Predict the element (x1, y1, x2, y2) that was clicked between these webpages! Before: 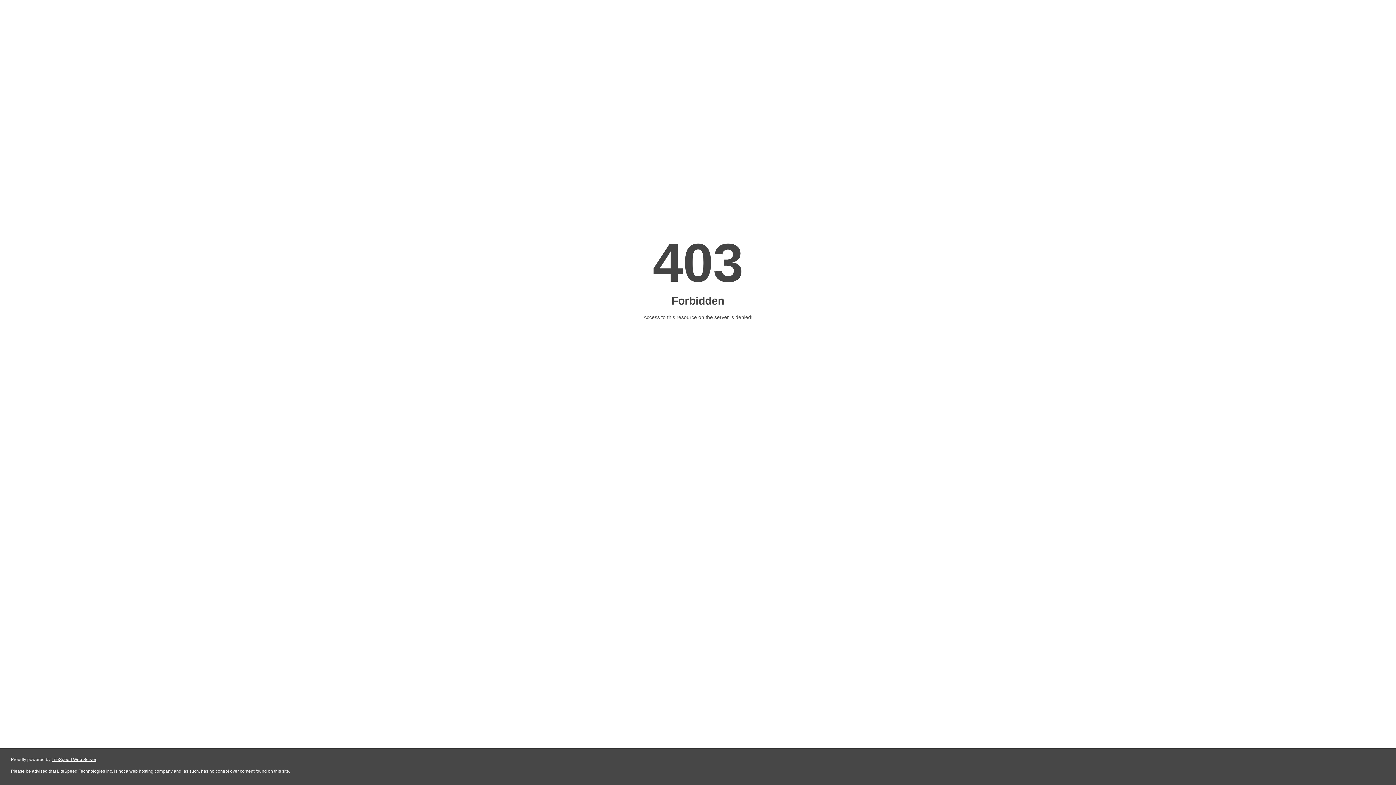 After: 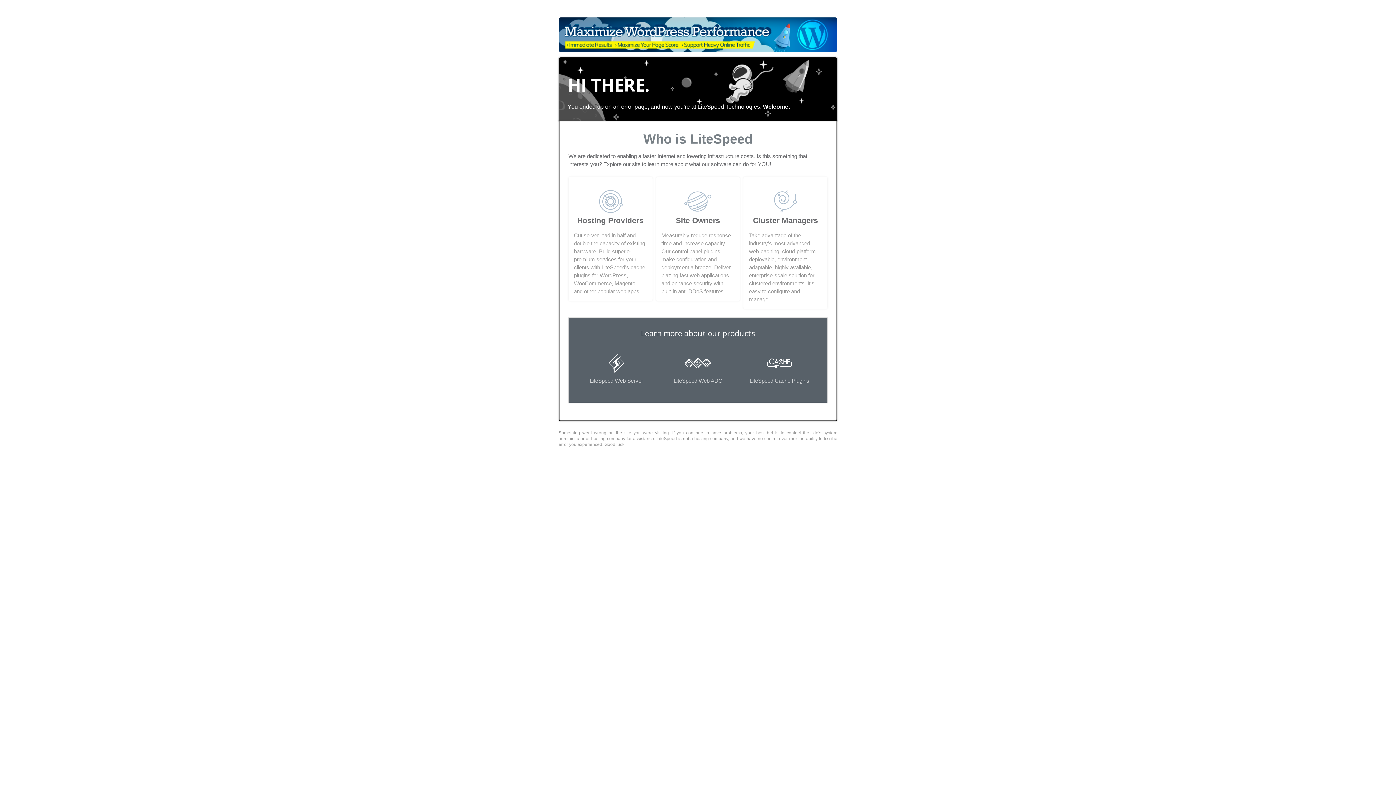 Action: label: LiteSpeed Web Server bbox: (51, 757, 96, 762)